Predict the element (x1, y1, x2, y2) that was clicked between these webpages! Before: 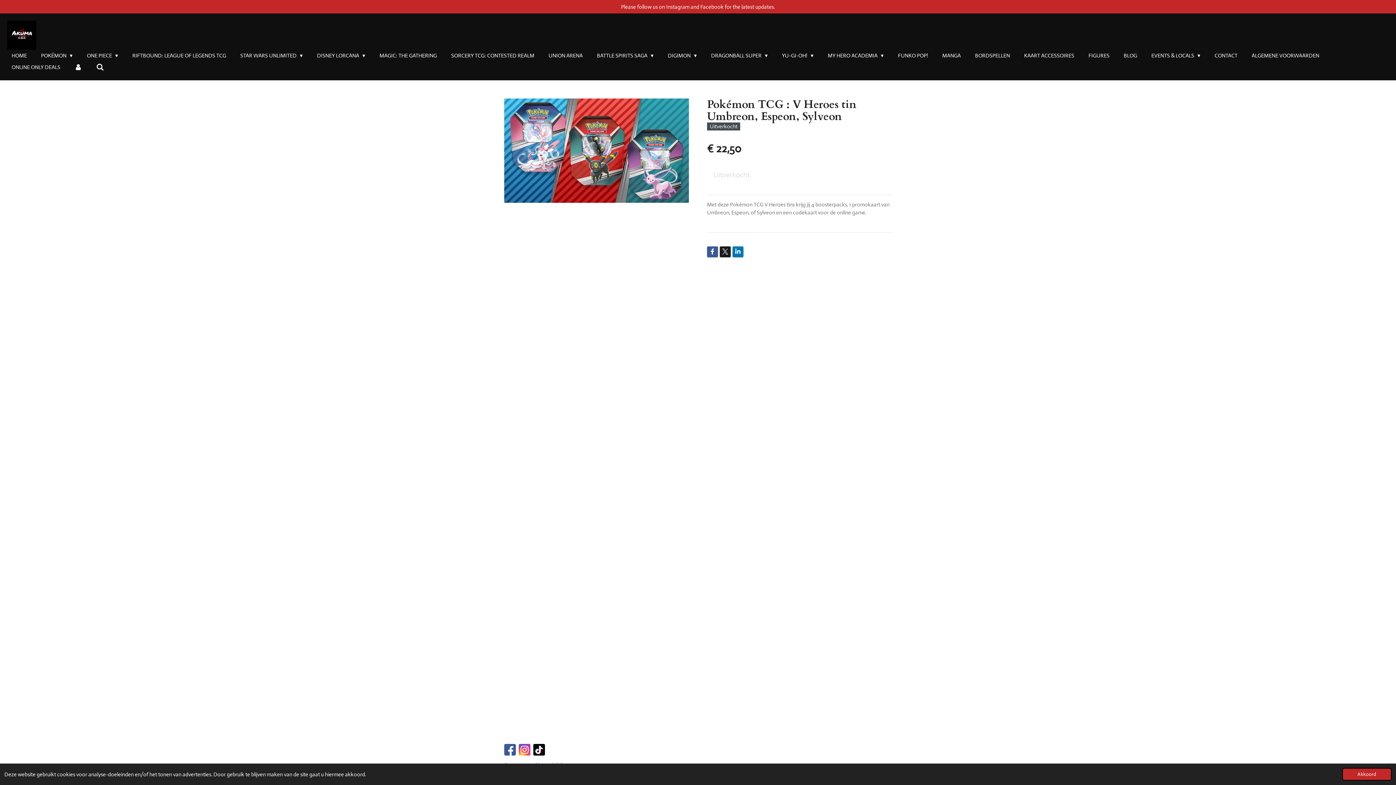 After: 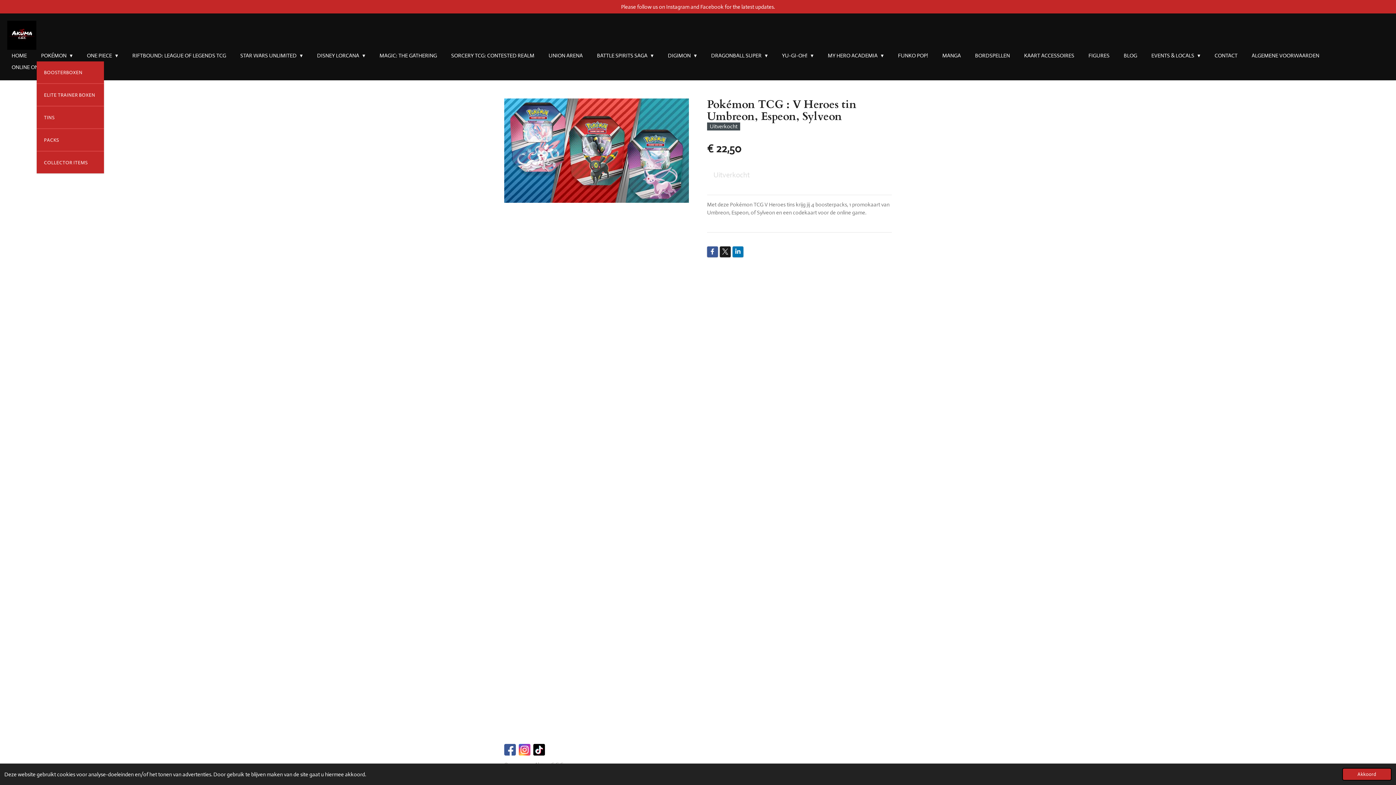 Action: label: POKÉMON  bbox: (36, 49, 77, 61)